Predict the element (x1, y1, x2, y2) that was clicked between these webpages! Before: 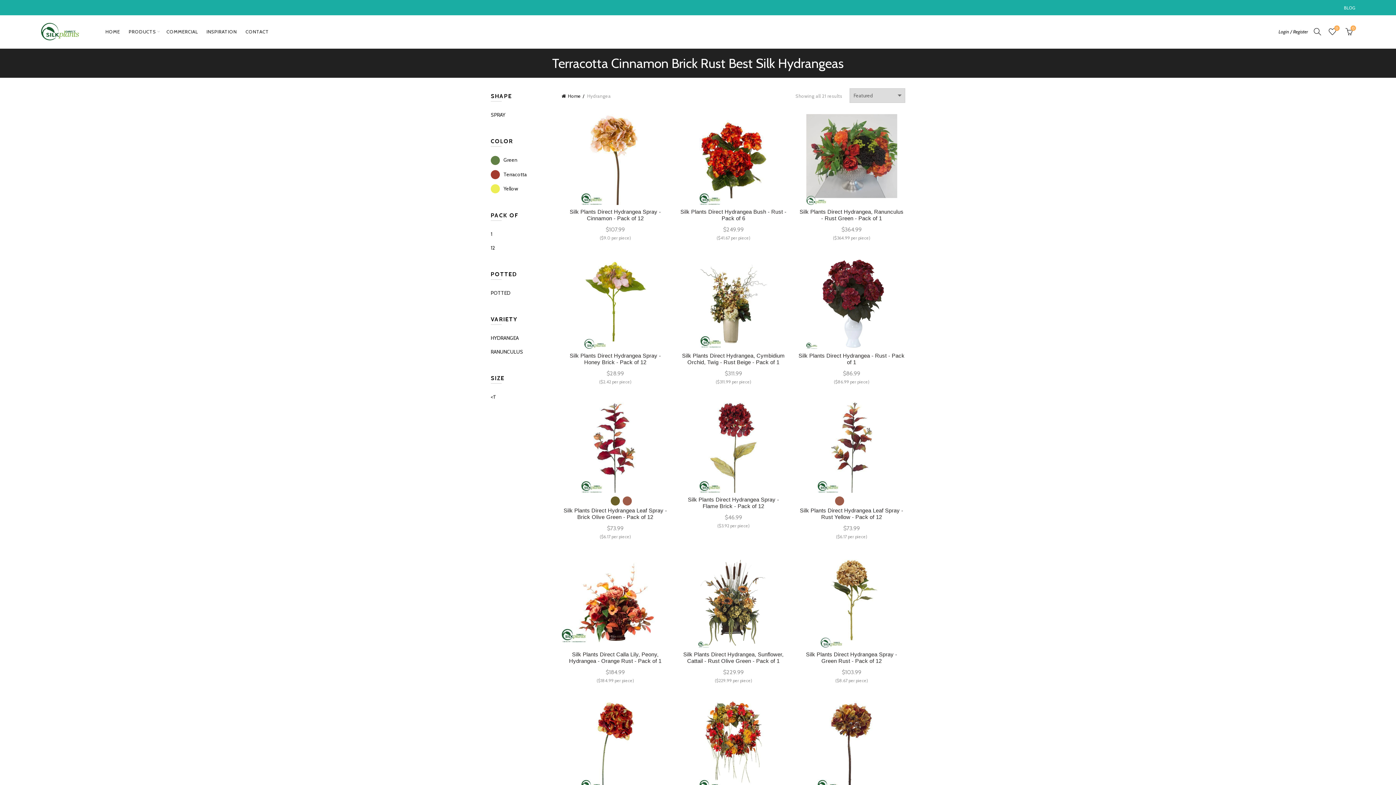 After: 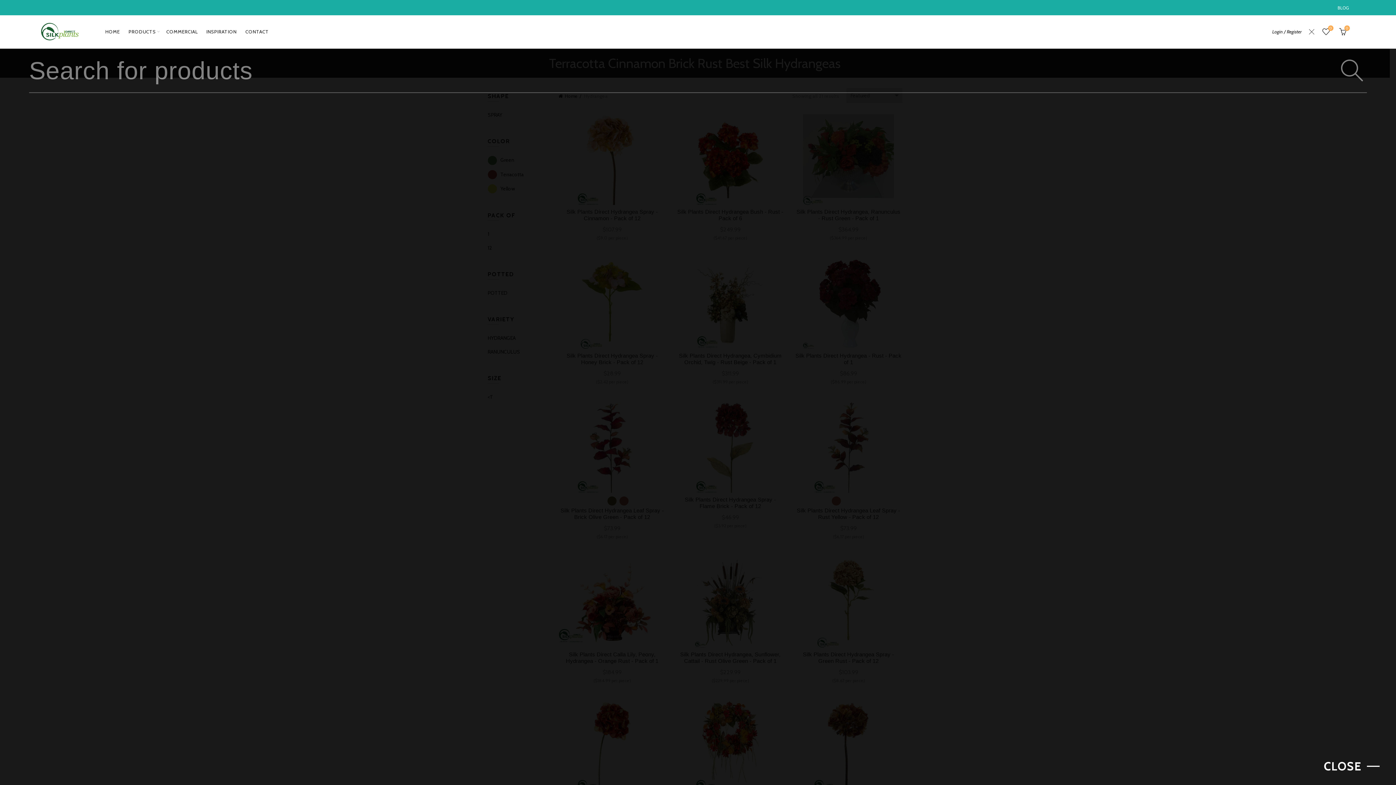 Action: bbox: (1312, 26, 1323, 37)